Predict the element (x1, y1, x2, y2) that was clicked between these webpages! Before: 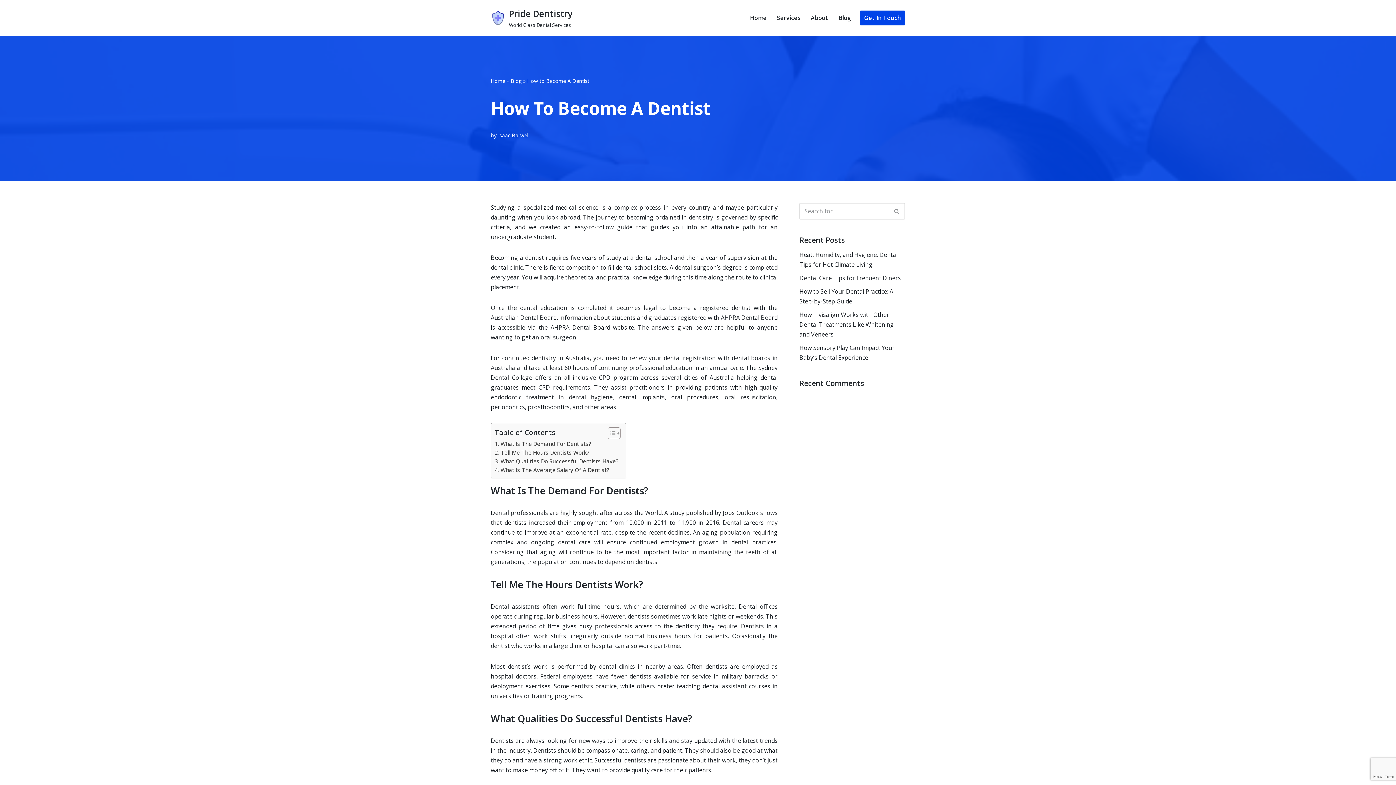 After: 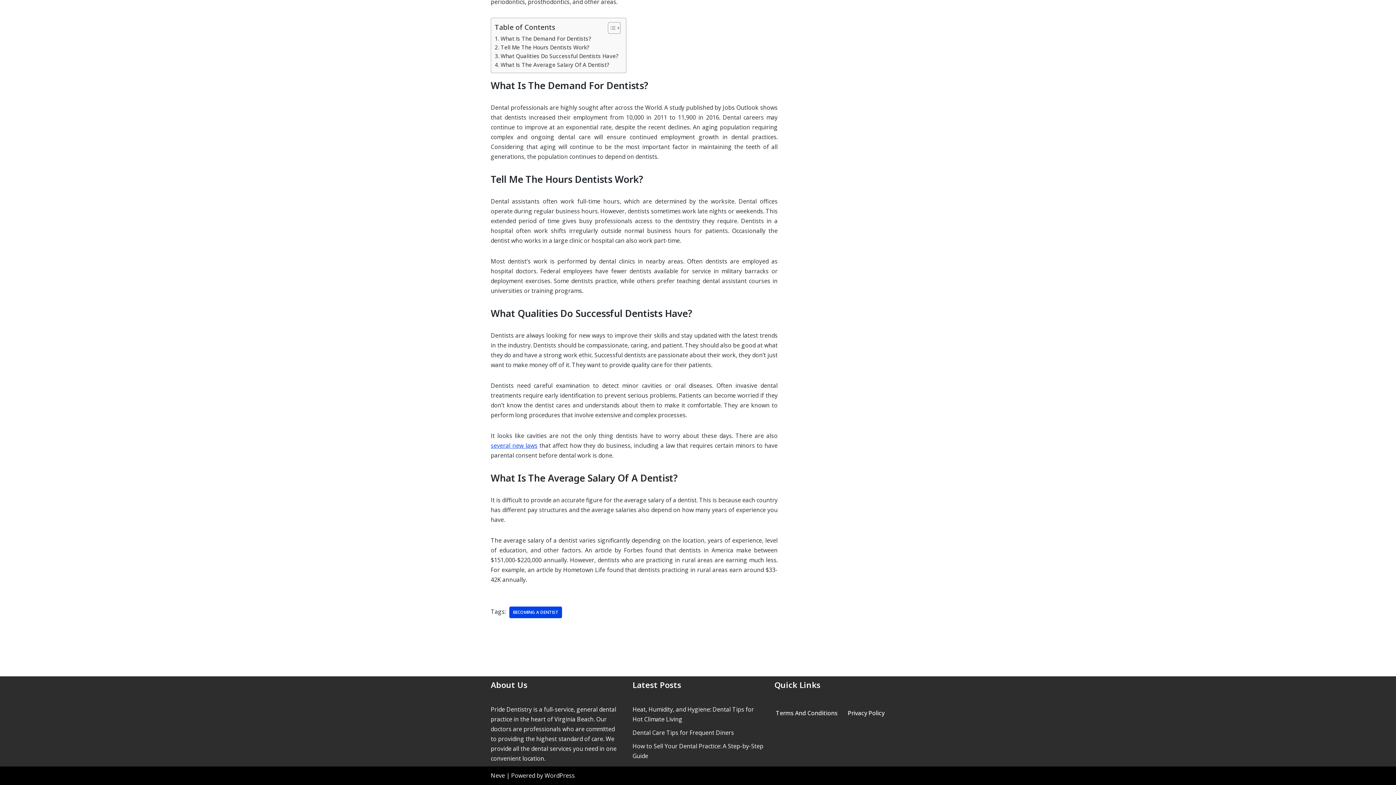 Action: bbox: (494, 448, 589, 457) label: Tell Me The Hours Dentists Work?